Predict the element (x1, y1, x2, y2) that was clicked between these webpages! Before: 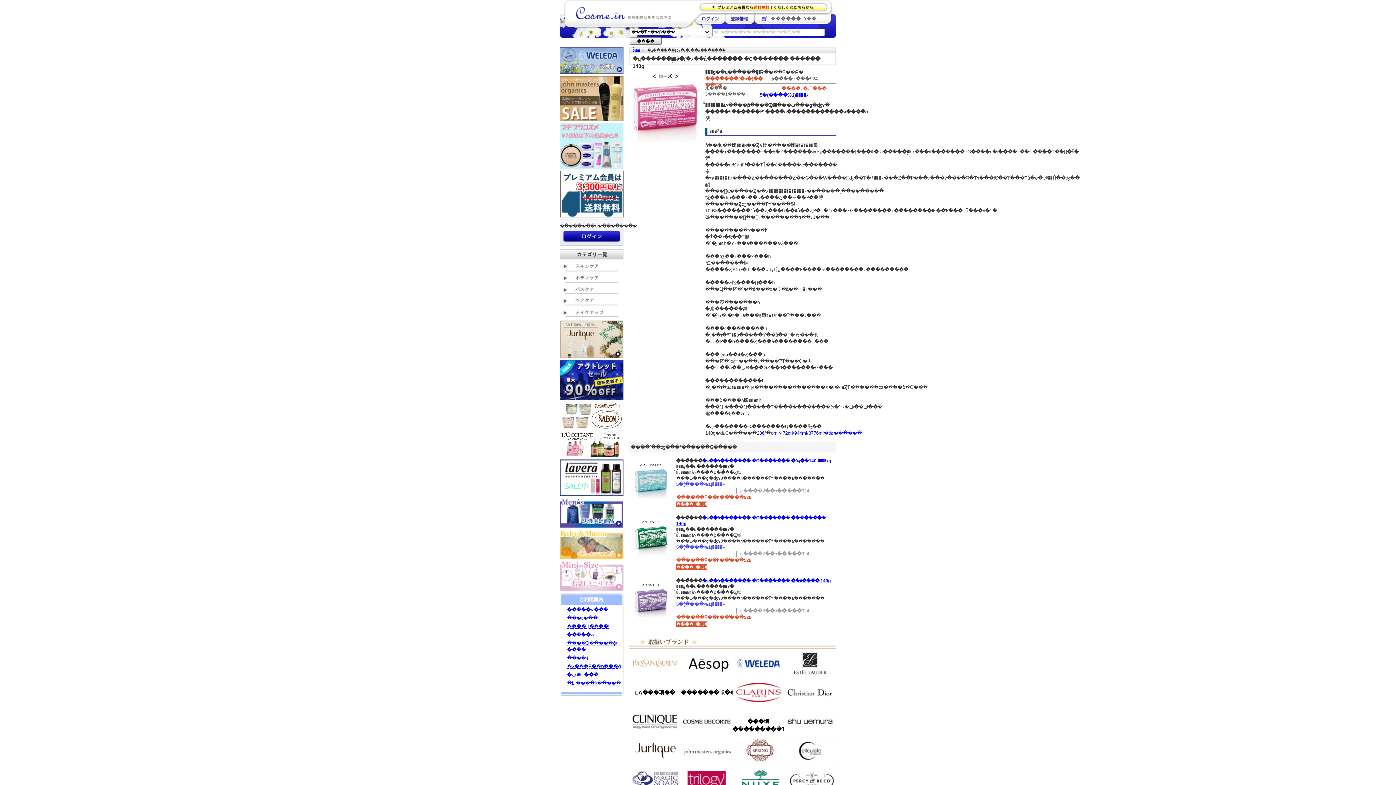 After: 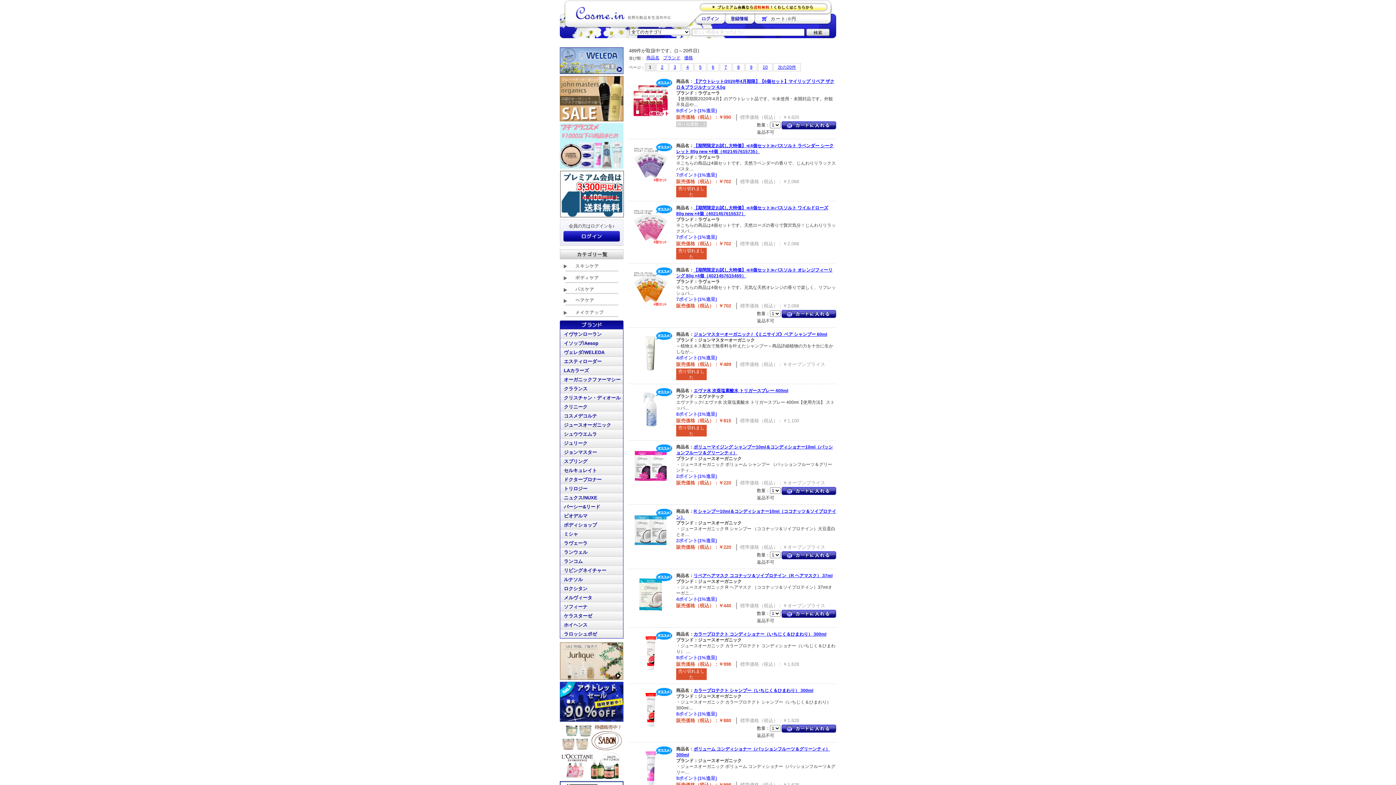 Action: bbox: (560, 164, 623, 169)